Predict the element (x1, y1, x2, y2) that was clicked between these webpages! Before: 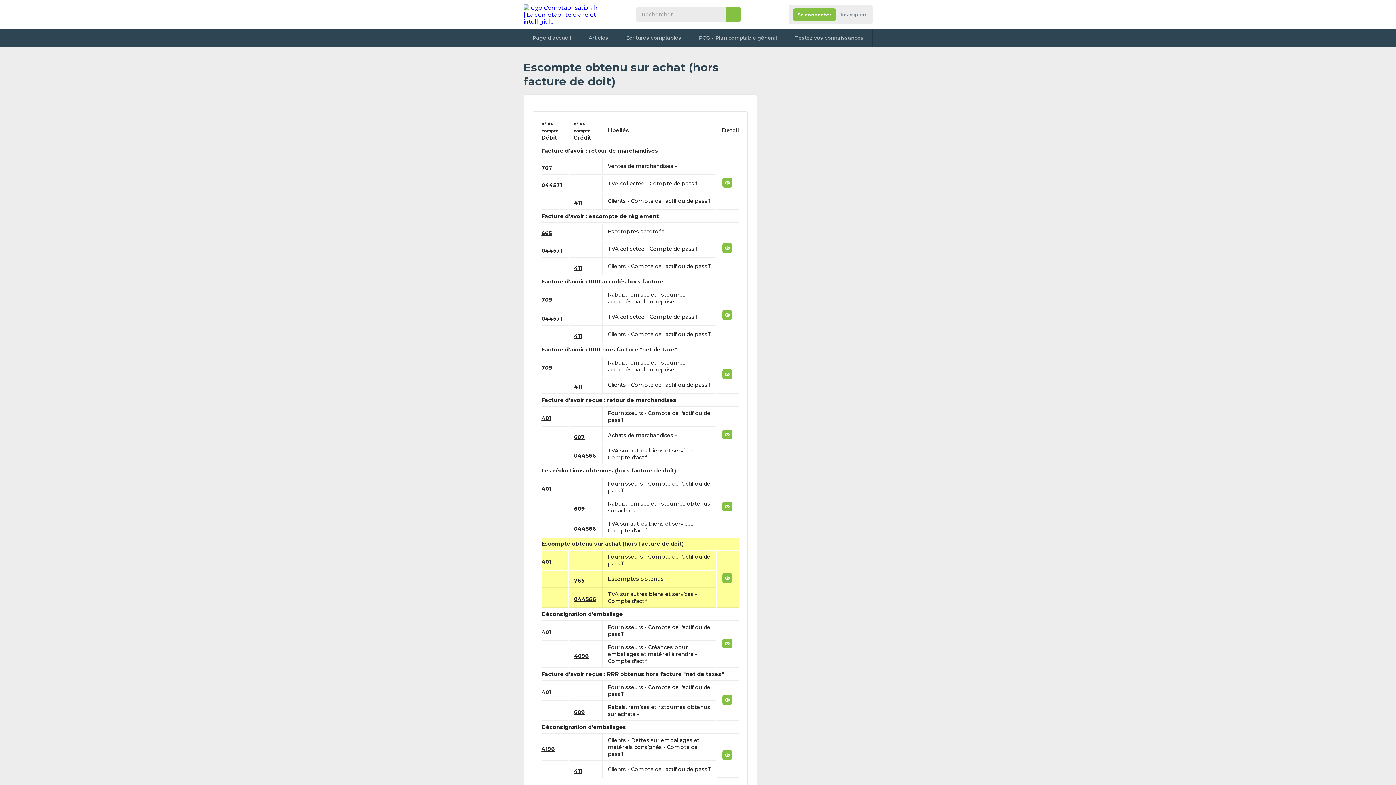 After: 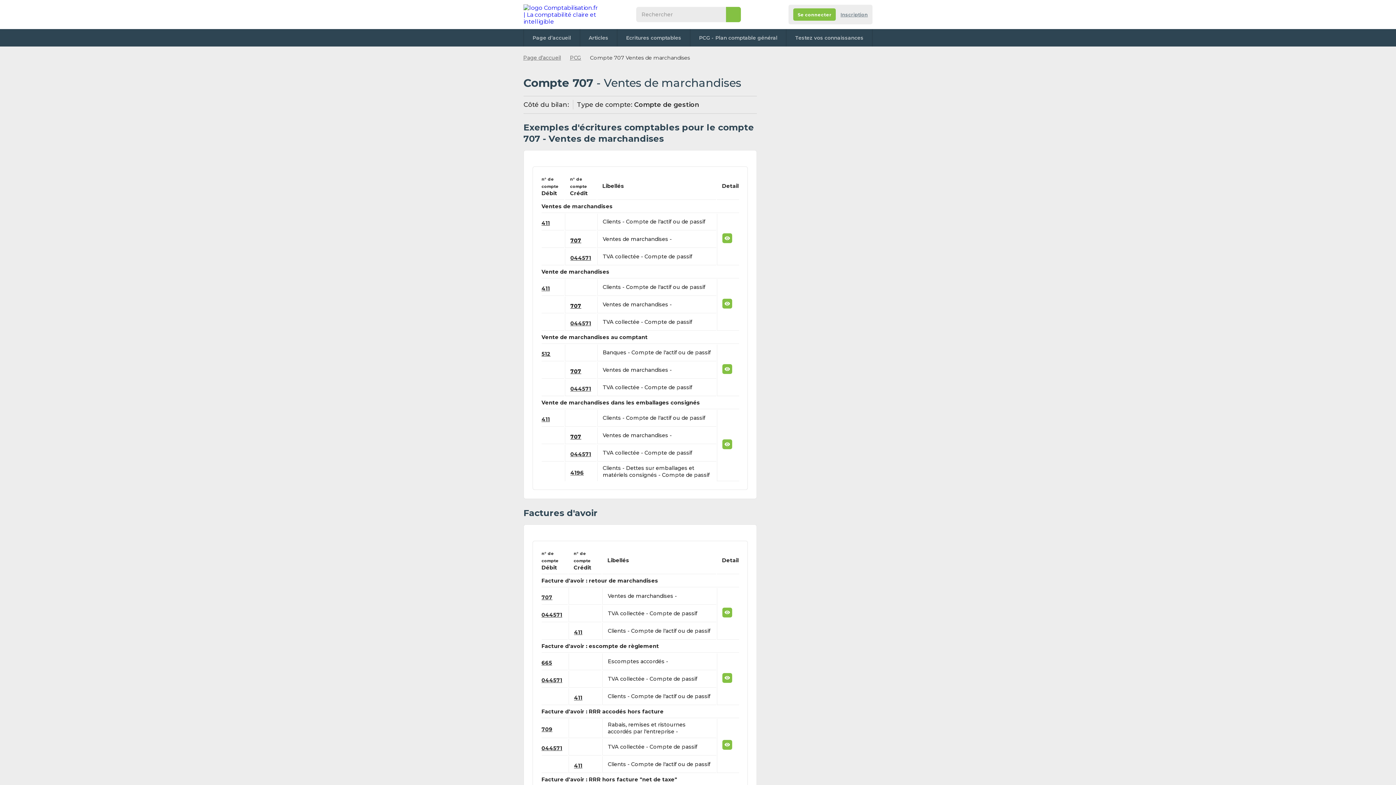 Action: bbox: (541, 164, 552, 171) label: 707